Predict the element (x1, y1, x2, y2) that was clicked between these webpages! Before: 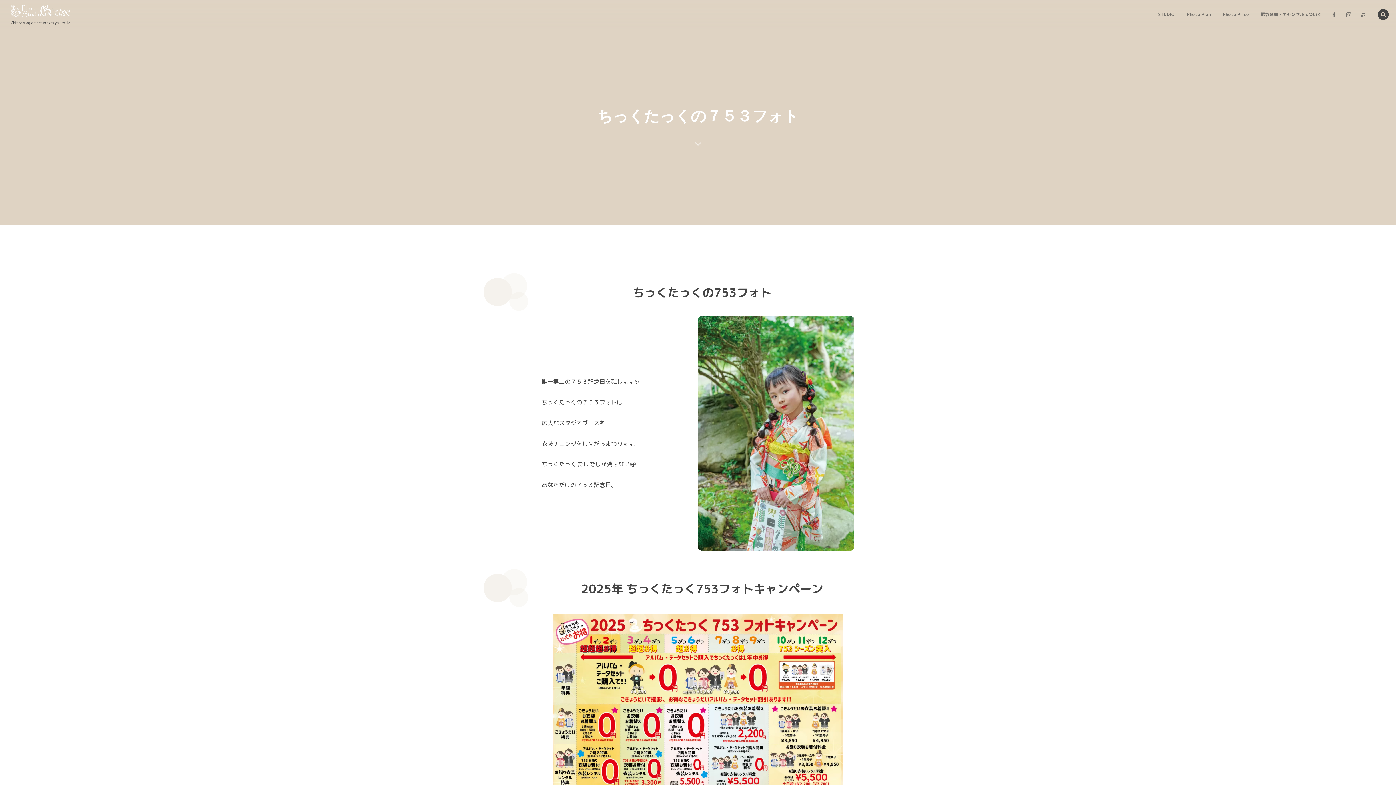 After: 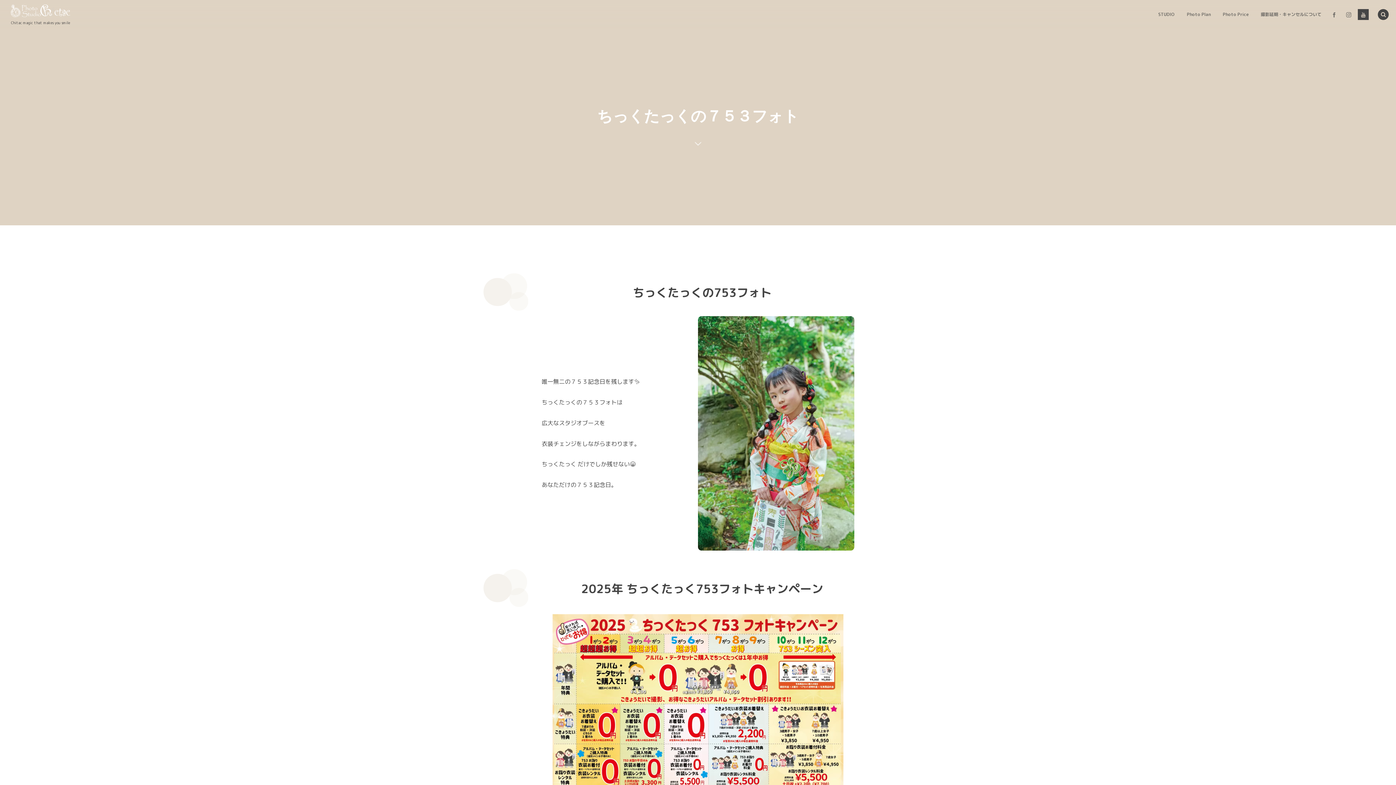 Action: bbox: (1358, 9, 1369, 20)